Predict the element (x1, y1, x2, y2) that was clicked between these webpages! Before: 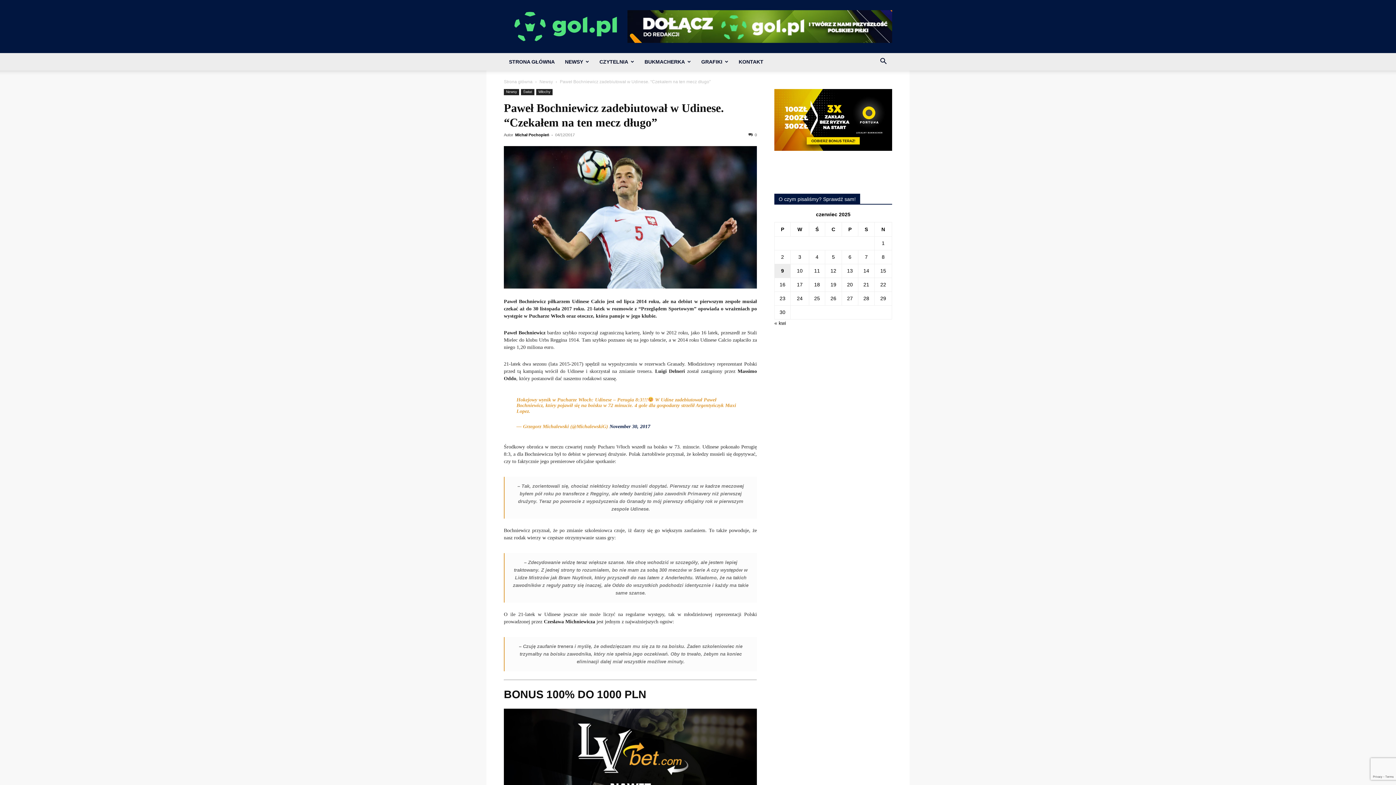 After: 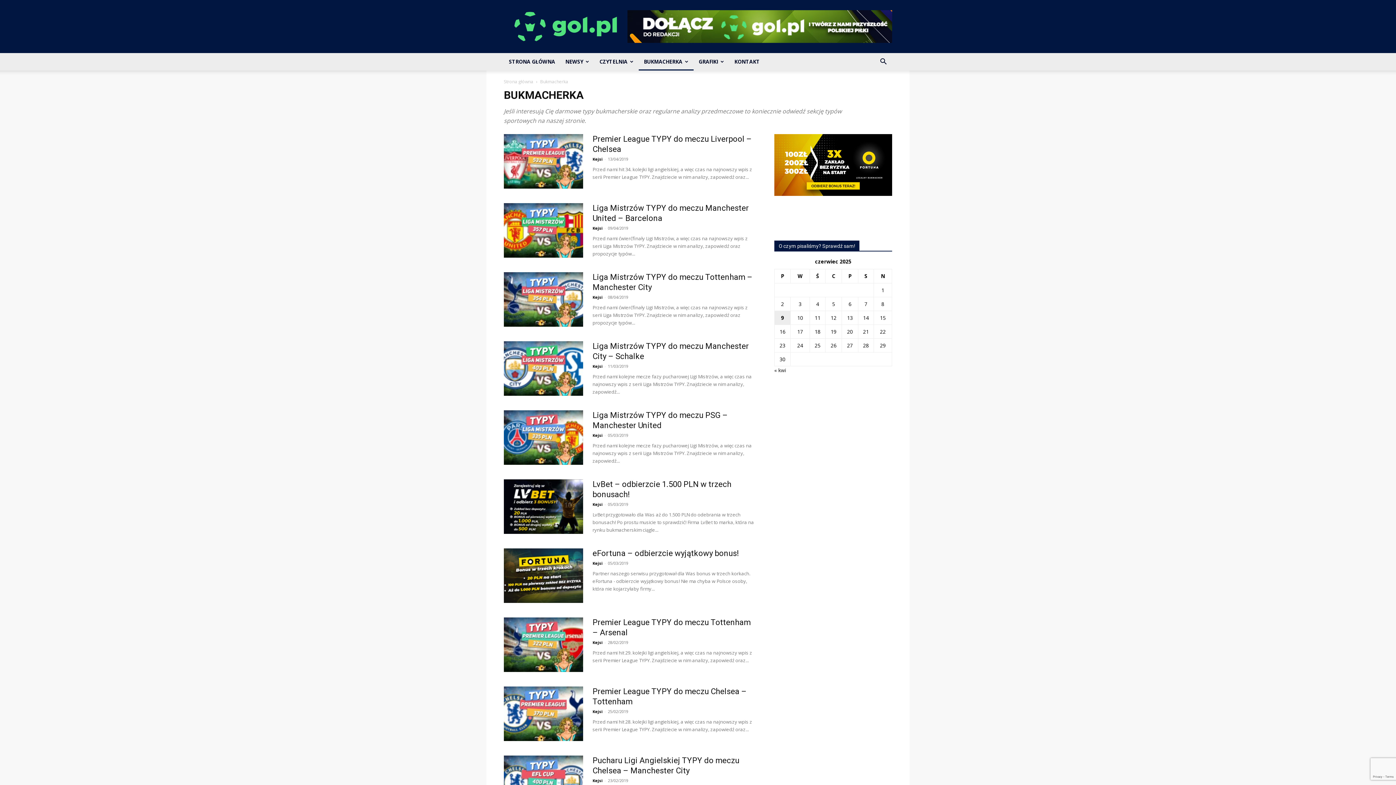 Action: bbox: (639, 53, 696, 70) label: BUKMACHERKA